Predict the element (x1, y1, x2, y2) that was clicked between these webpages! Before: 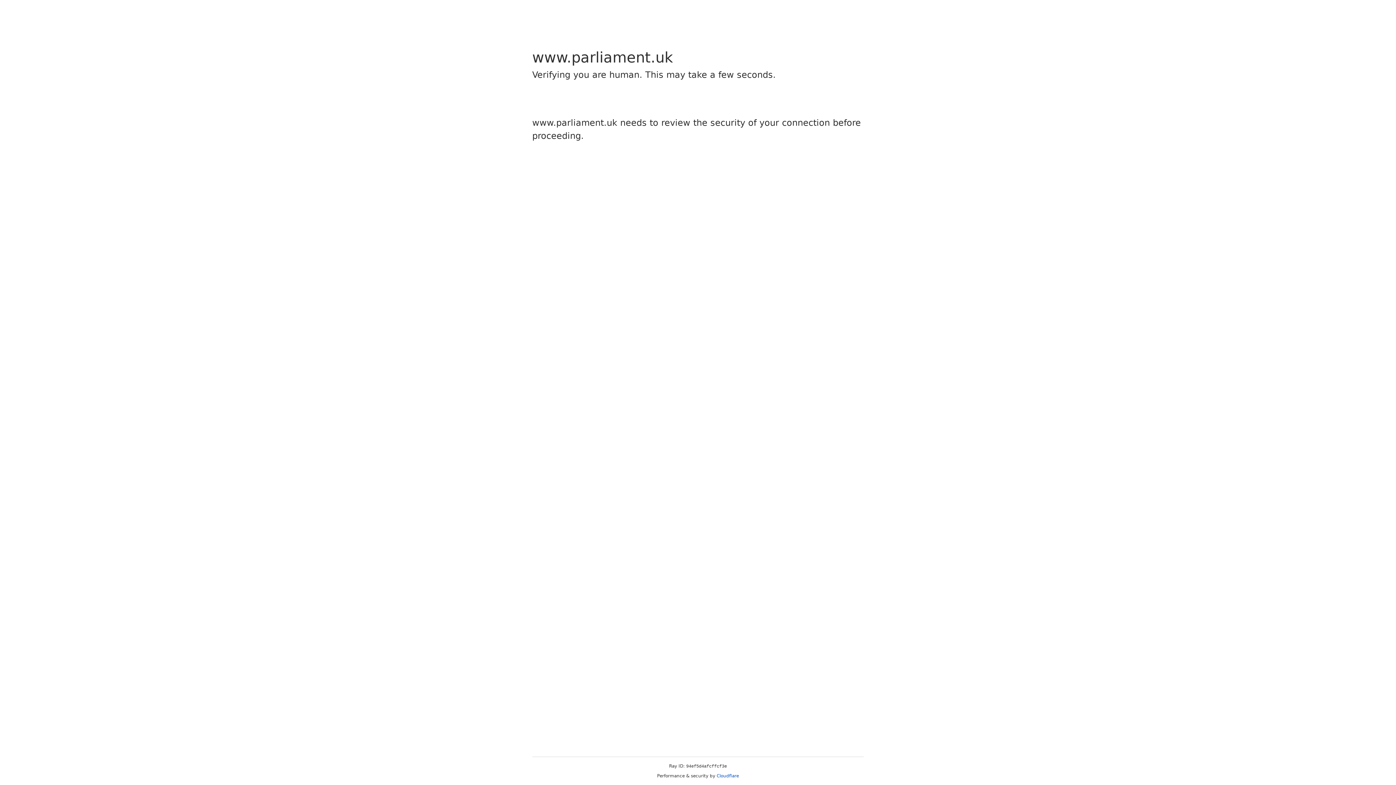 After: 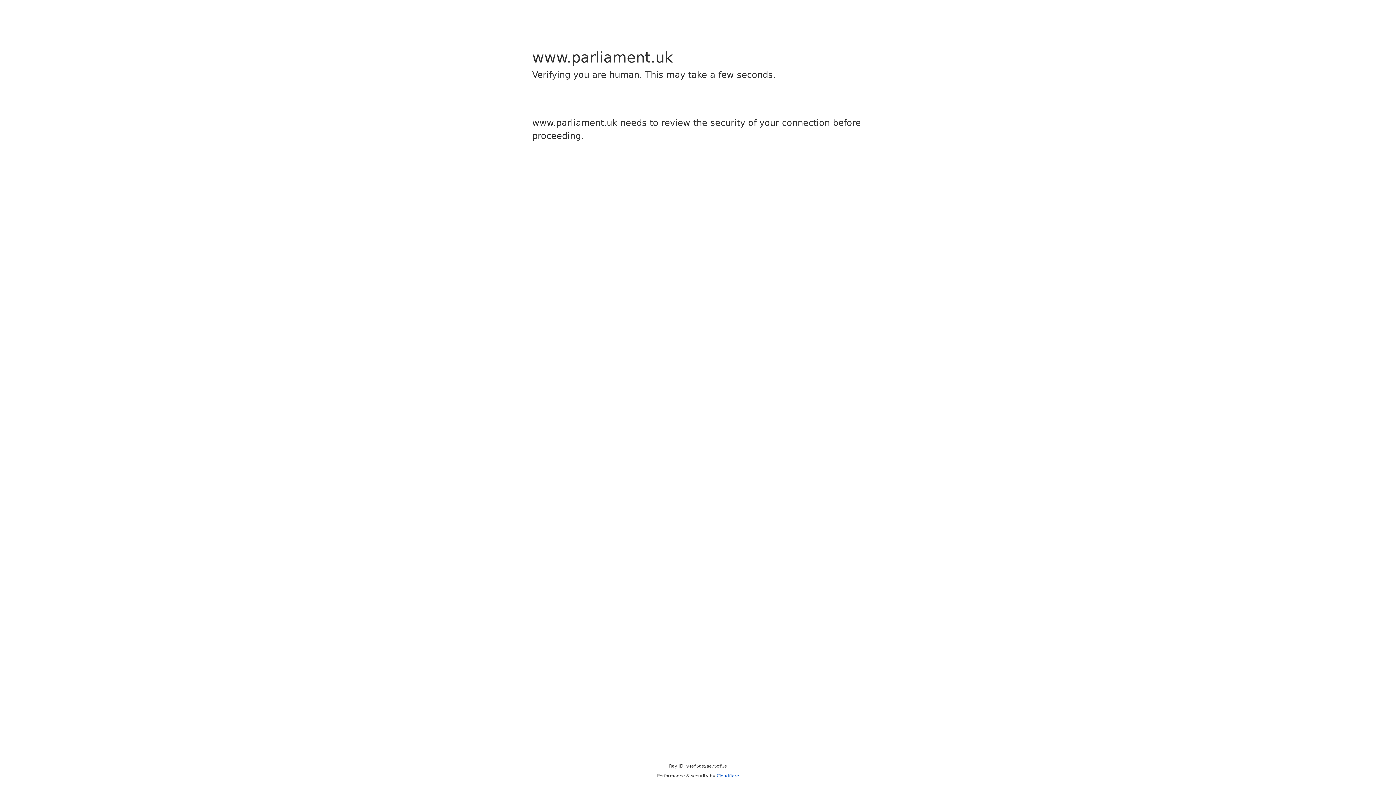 Action: label: Cloudflare bbox: (716, 773, 739, 778)